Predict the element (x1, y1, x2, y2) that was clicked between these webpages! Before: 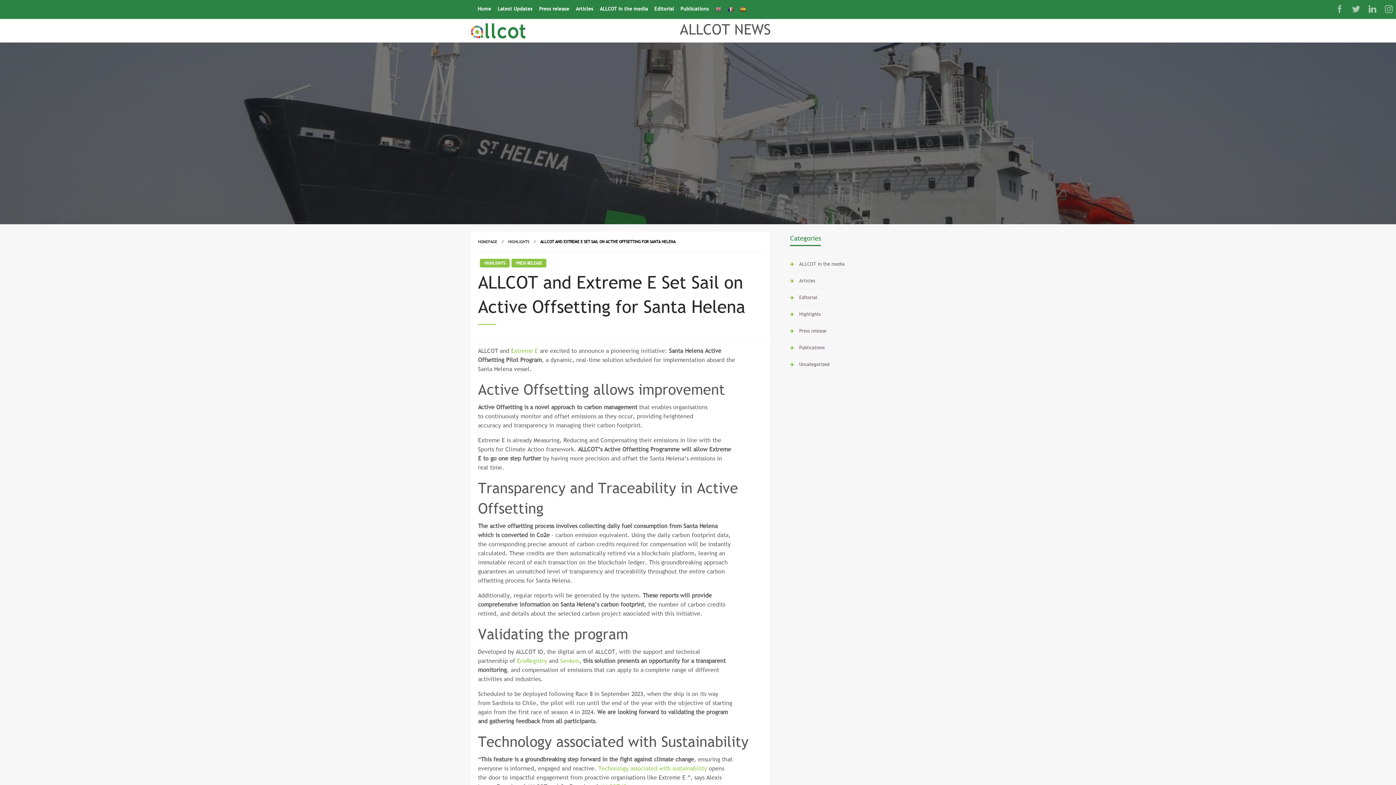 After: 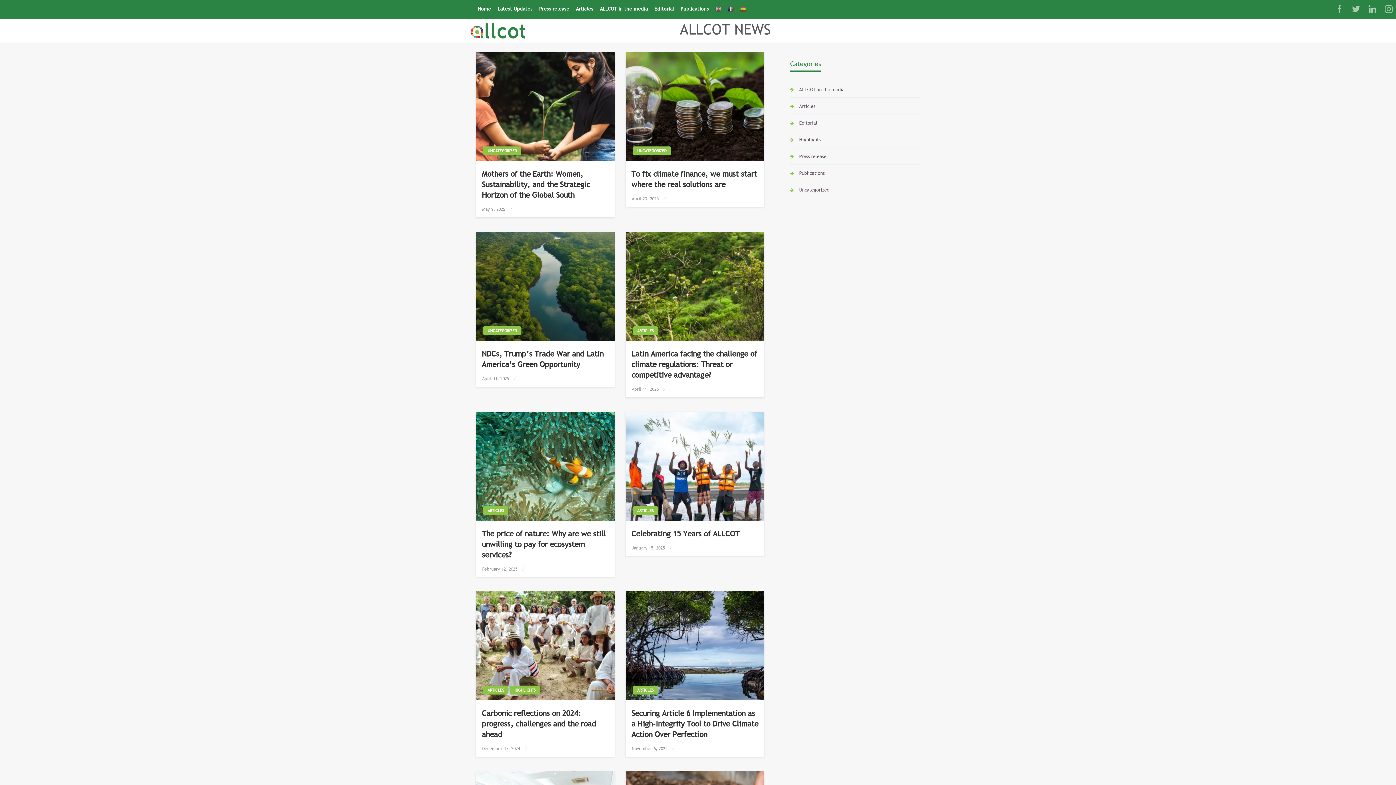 Action: label: Latest Updates bbox: (494, 3, 536, 13)